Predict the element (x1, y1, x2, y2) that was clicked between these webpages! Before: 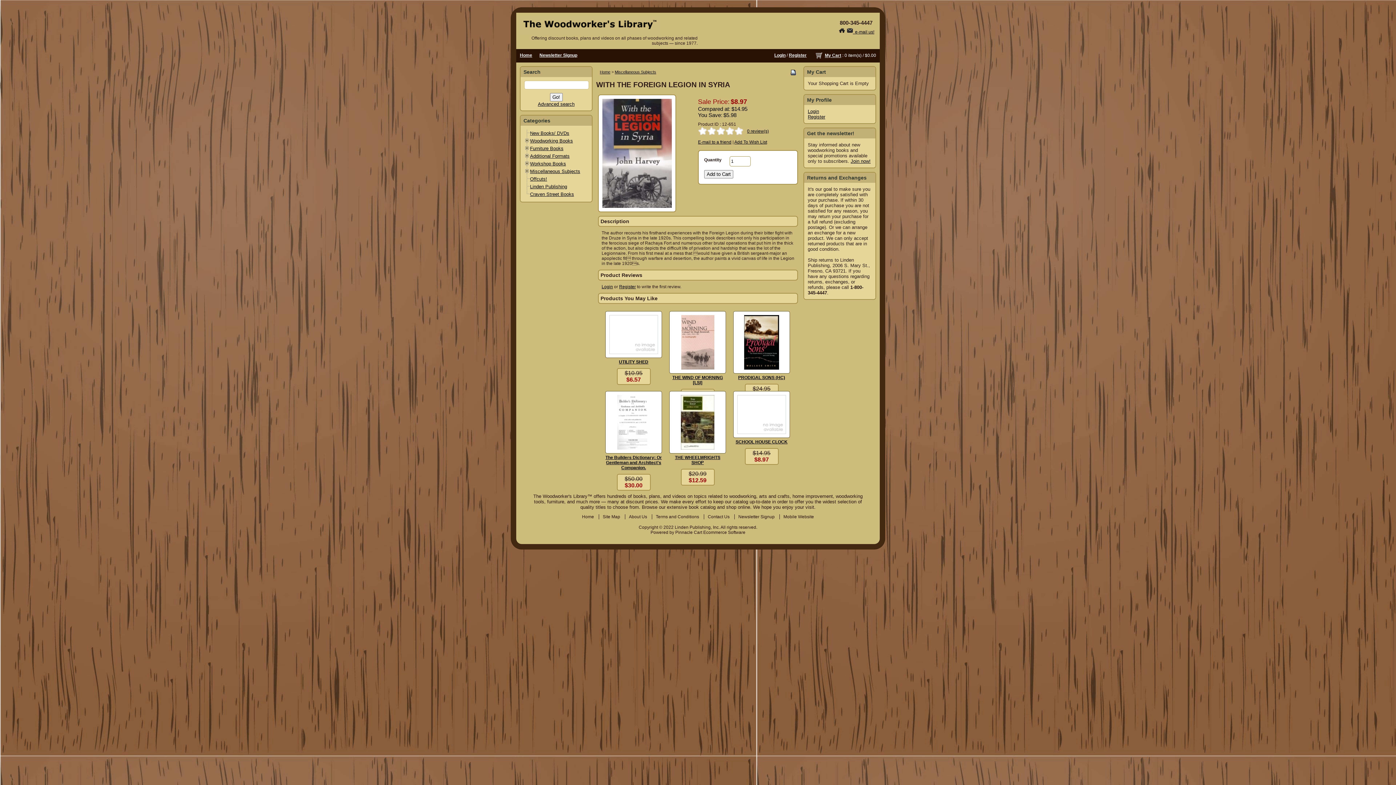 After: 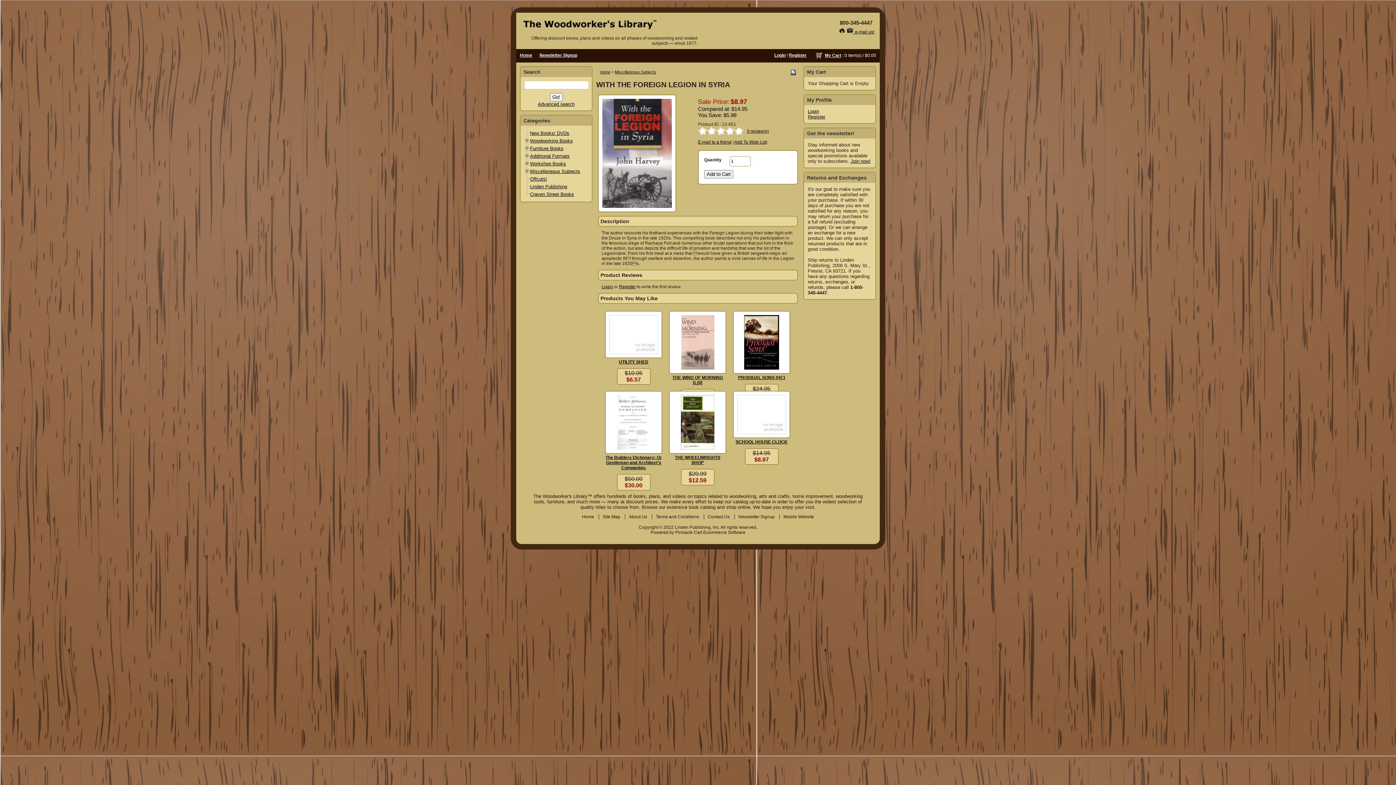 Action: bbox: (847, 29, 874, 34) label:   e-mail us!